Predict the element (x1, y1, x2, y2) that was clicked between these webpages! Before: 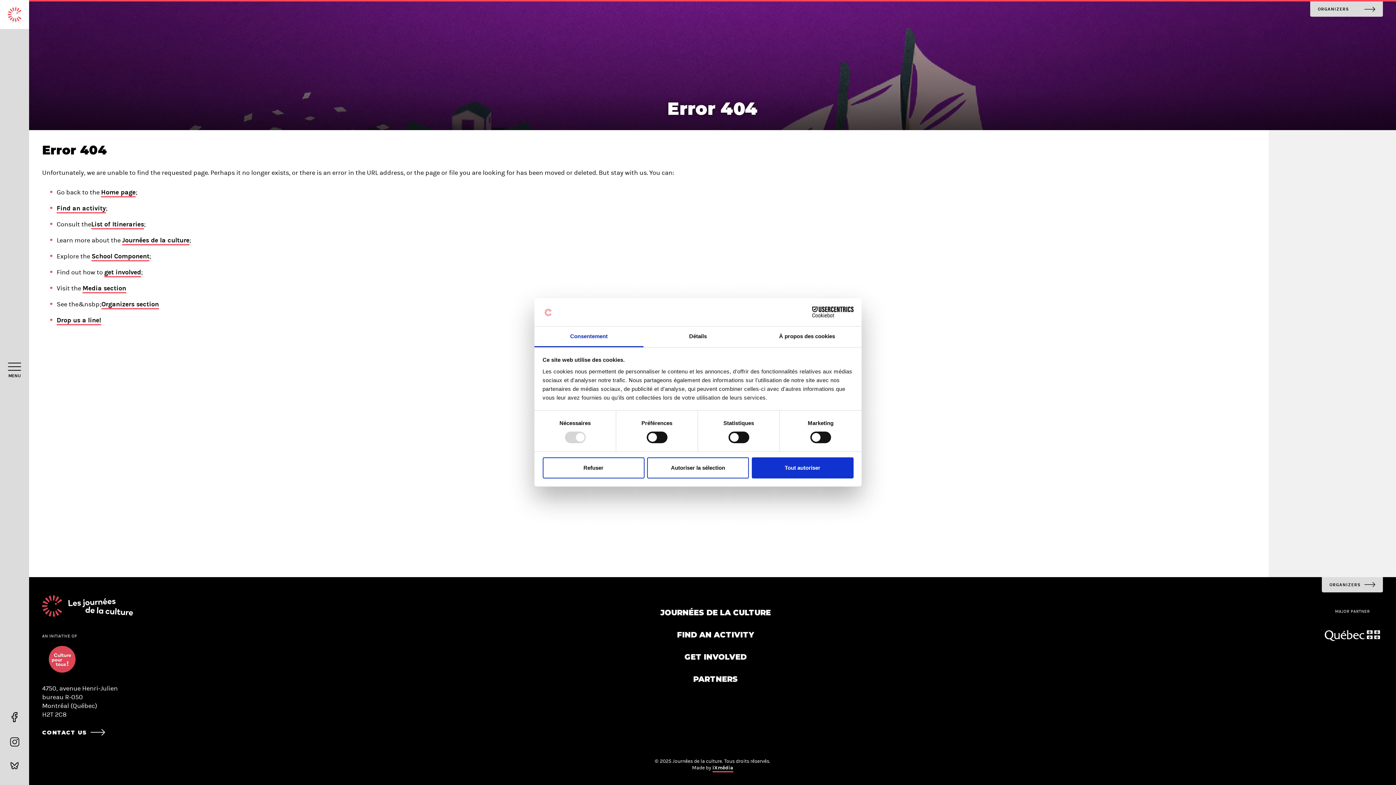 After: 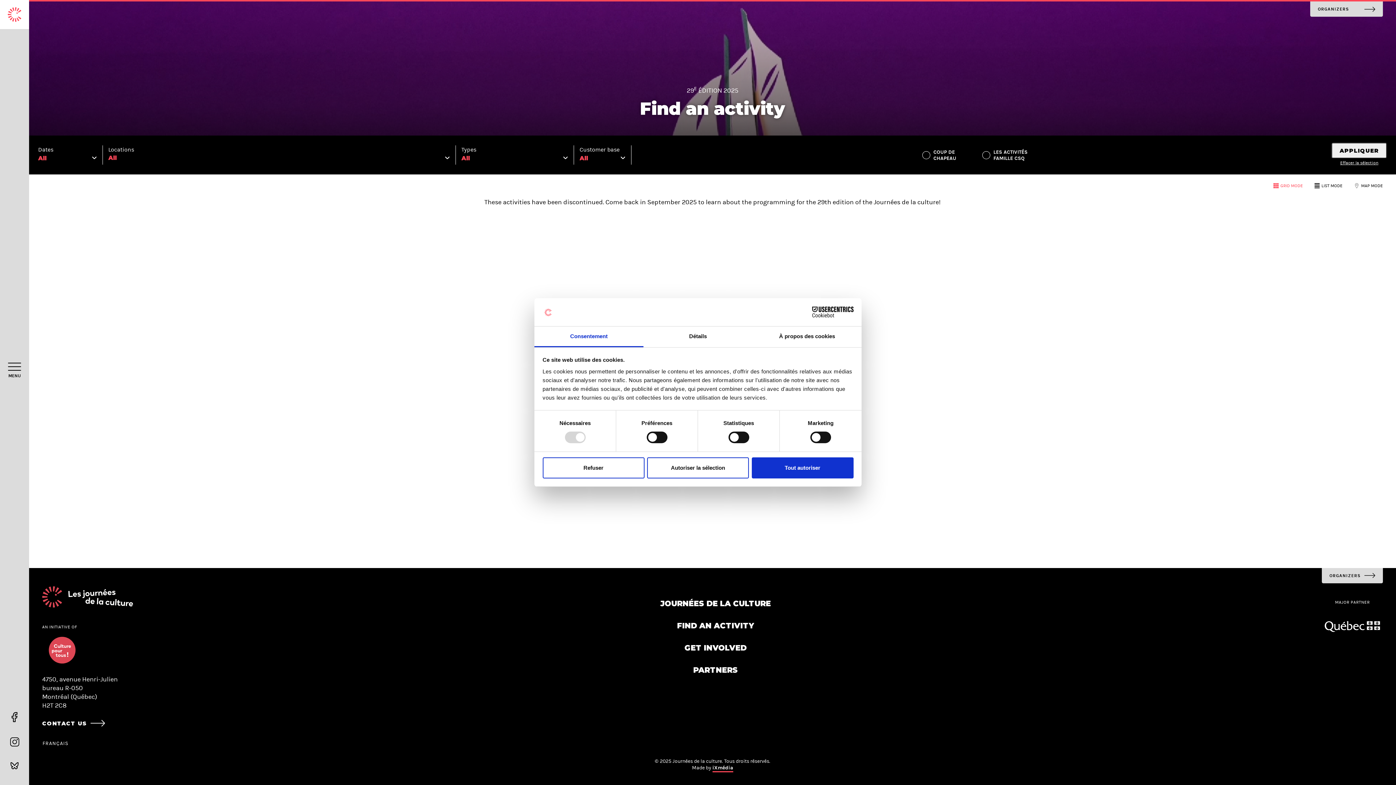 Action: bbox: (677, 630, 754, 641) label: FIND AN ACTIVITY